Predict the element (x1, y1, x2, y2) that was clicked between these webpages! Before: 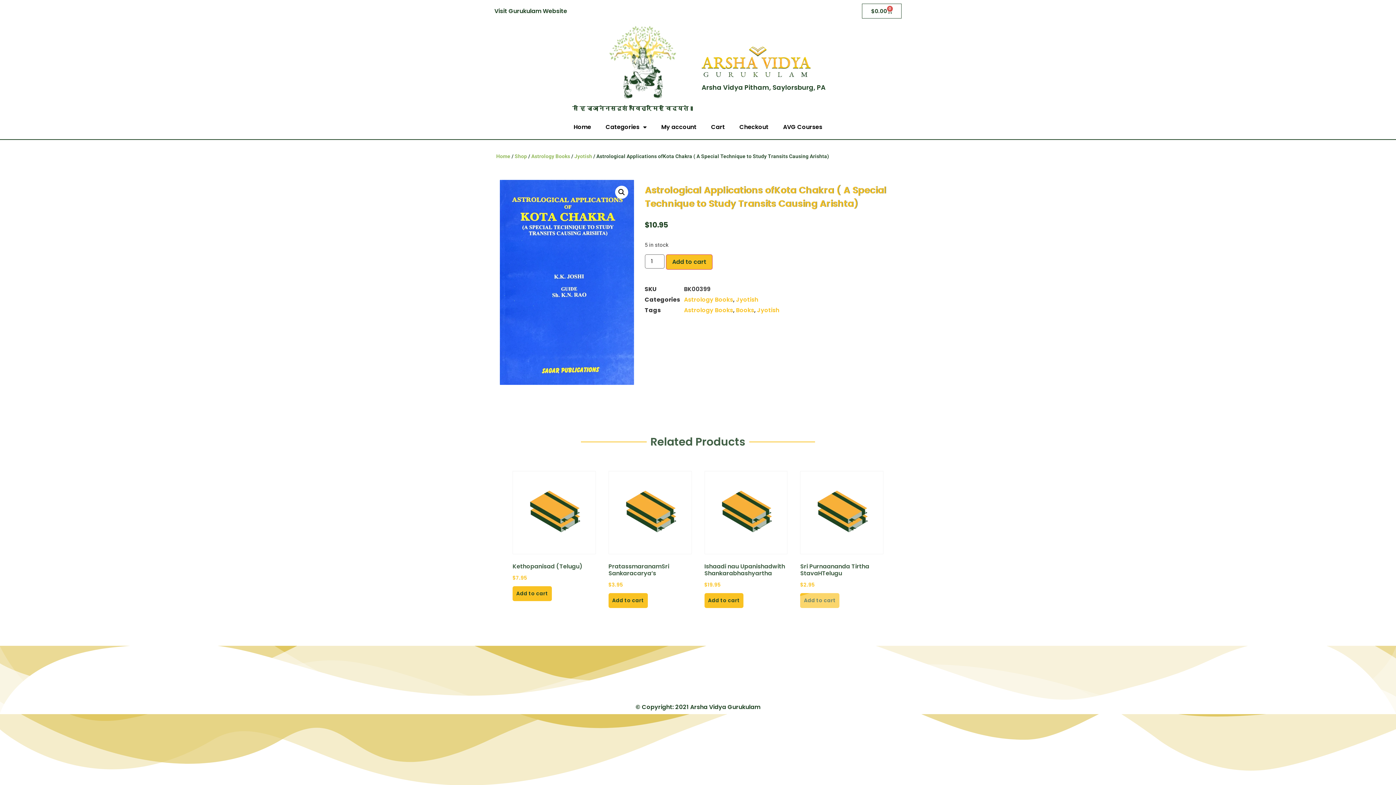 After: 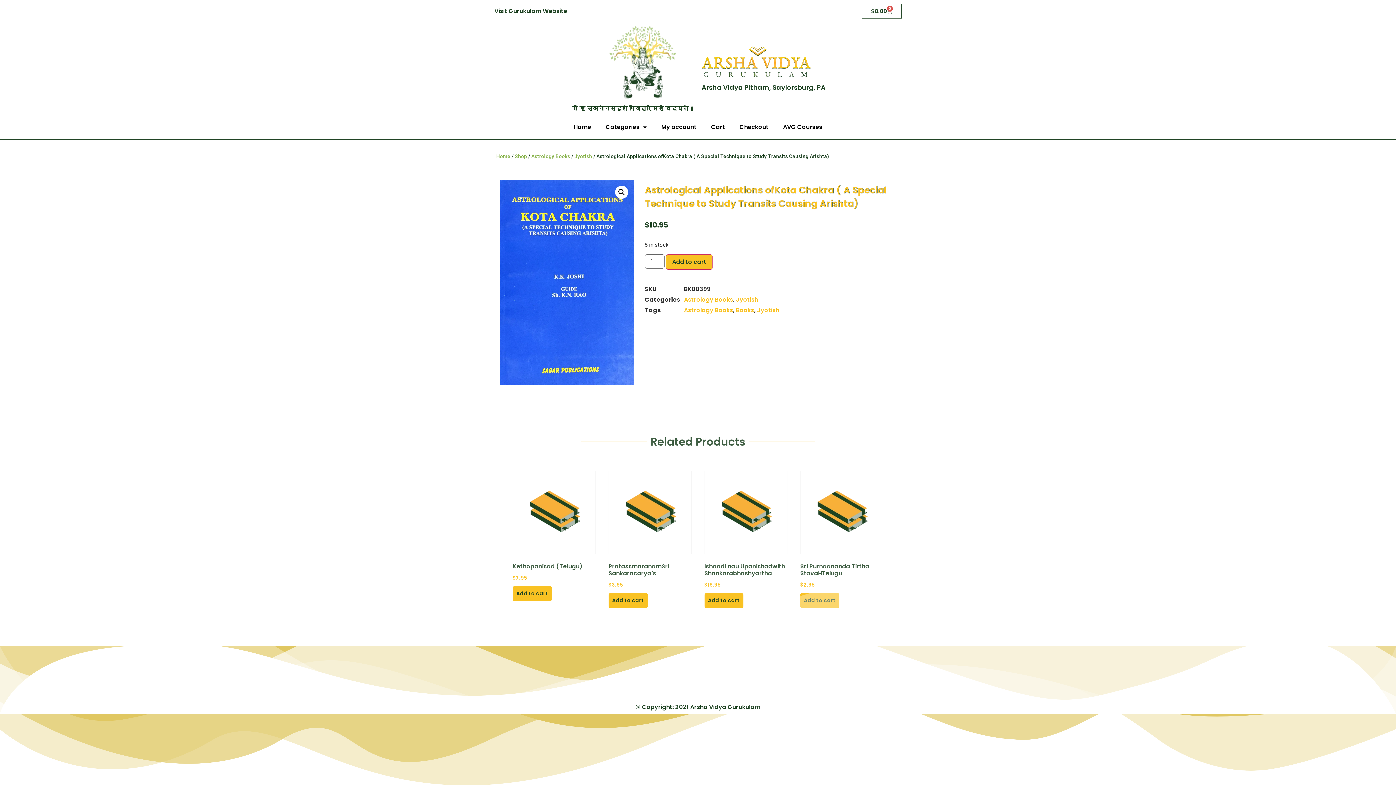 Action: bbox: (609, 25, 676, 98)